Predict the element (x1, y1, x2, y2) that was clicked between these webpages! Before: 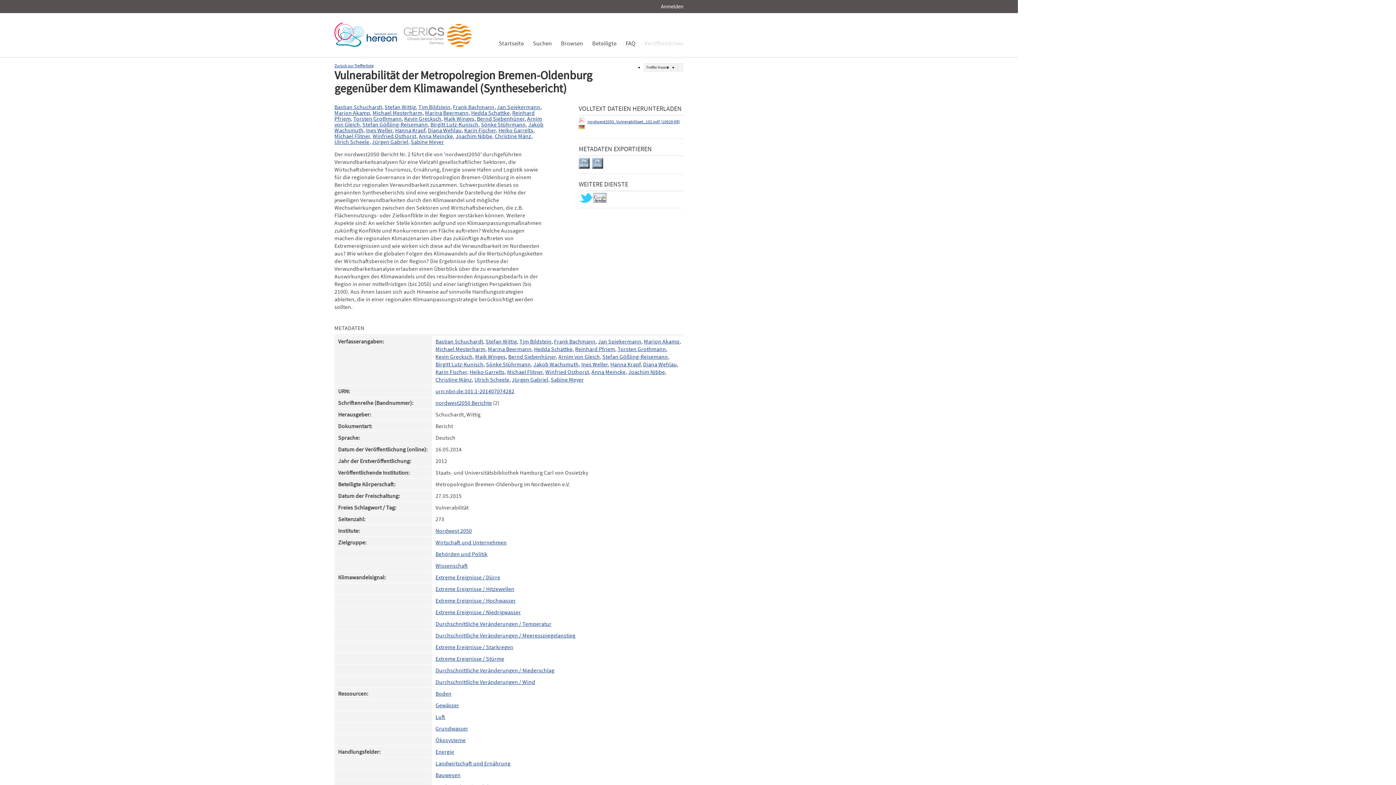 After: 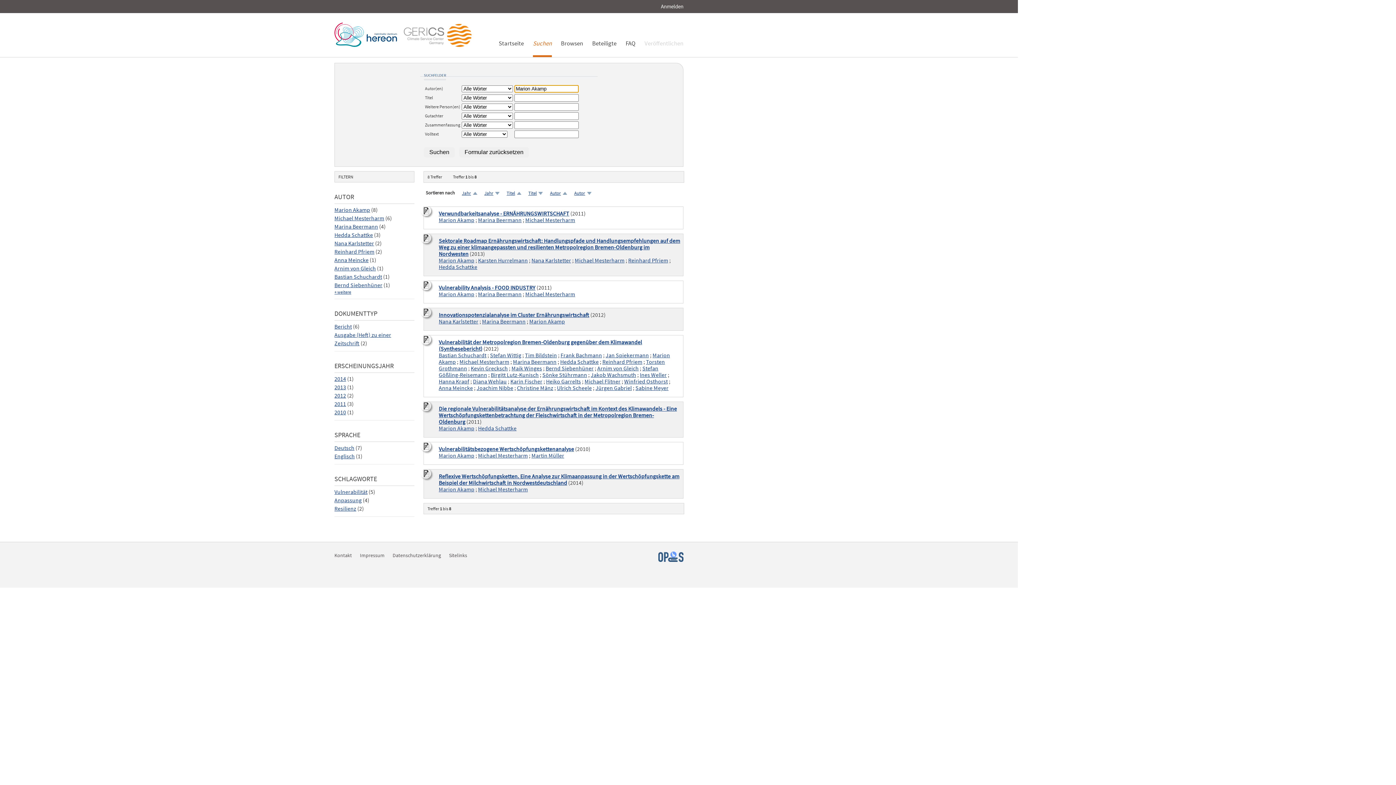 Action: bbox: (644, 338, 679, 345) label: Marion Akamp